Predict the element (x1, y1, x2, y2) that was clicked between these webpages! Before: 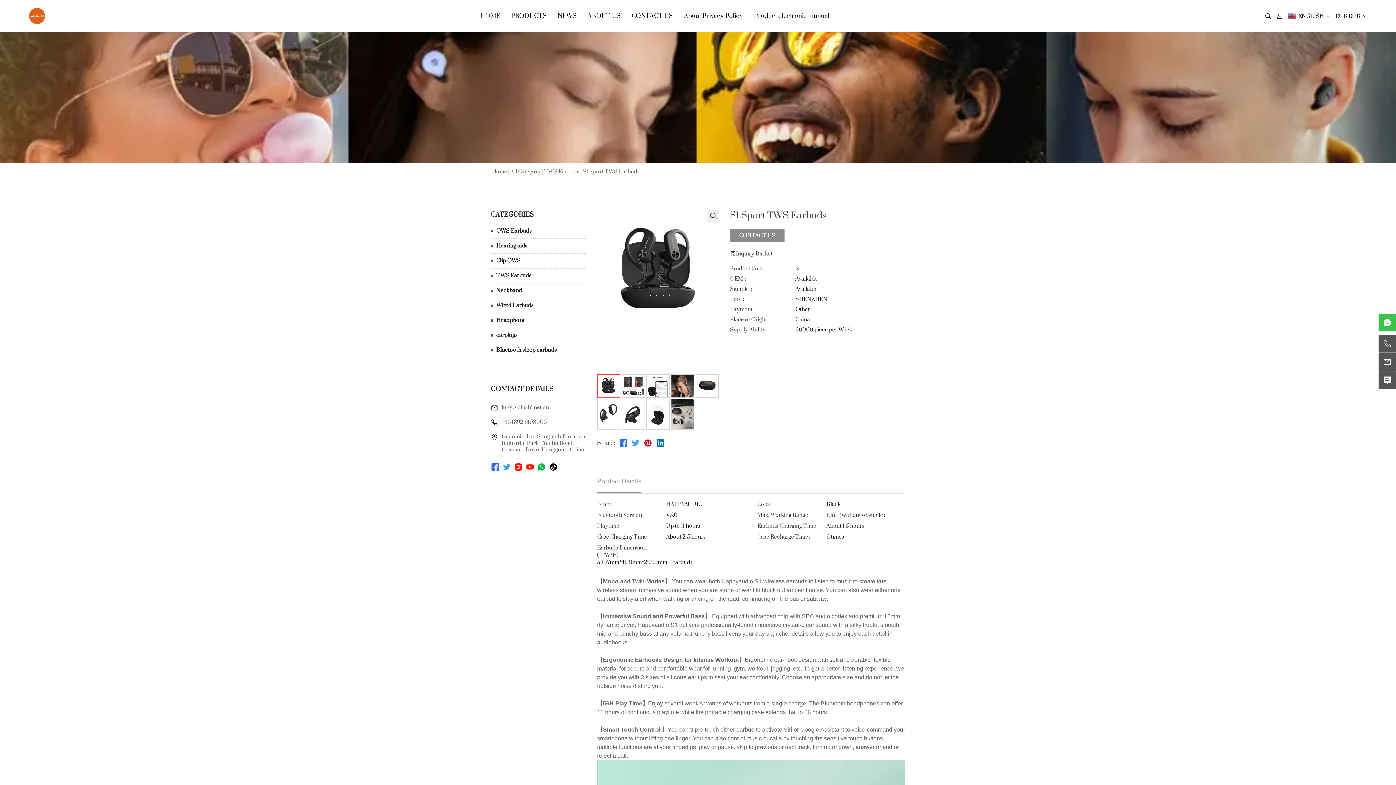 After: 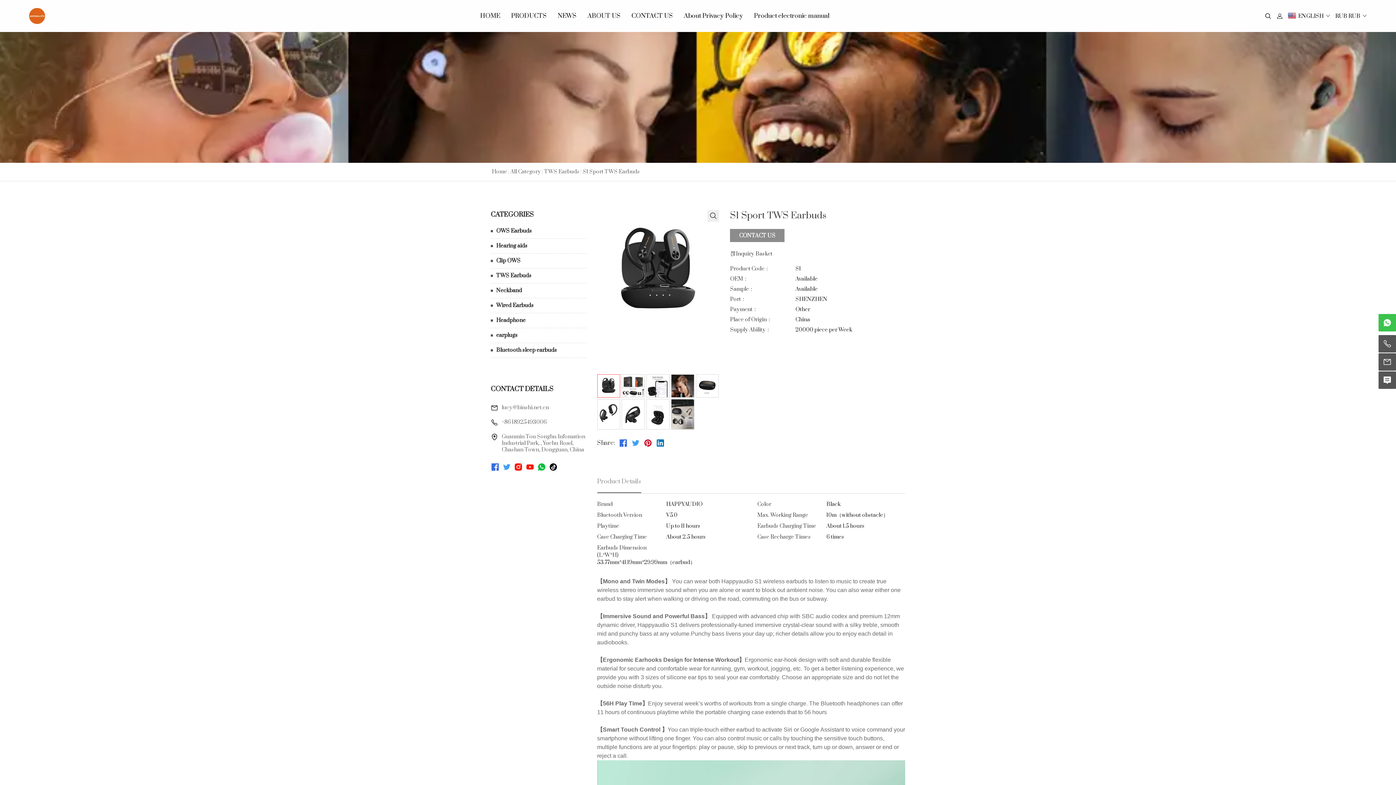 Action: bbox: (619, 441, 627, 448)